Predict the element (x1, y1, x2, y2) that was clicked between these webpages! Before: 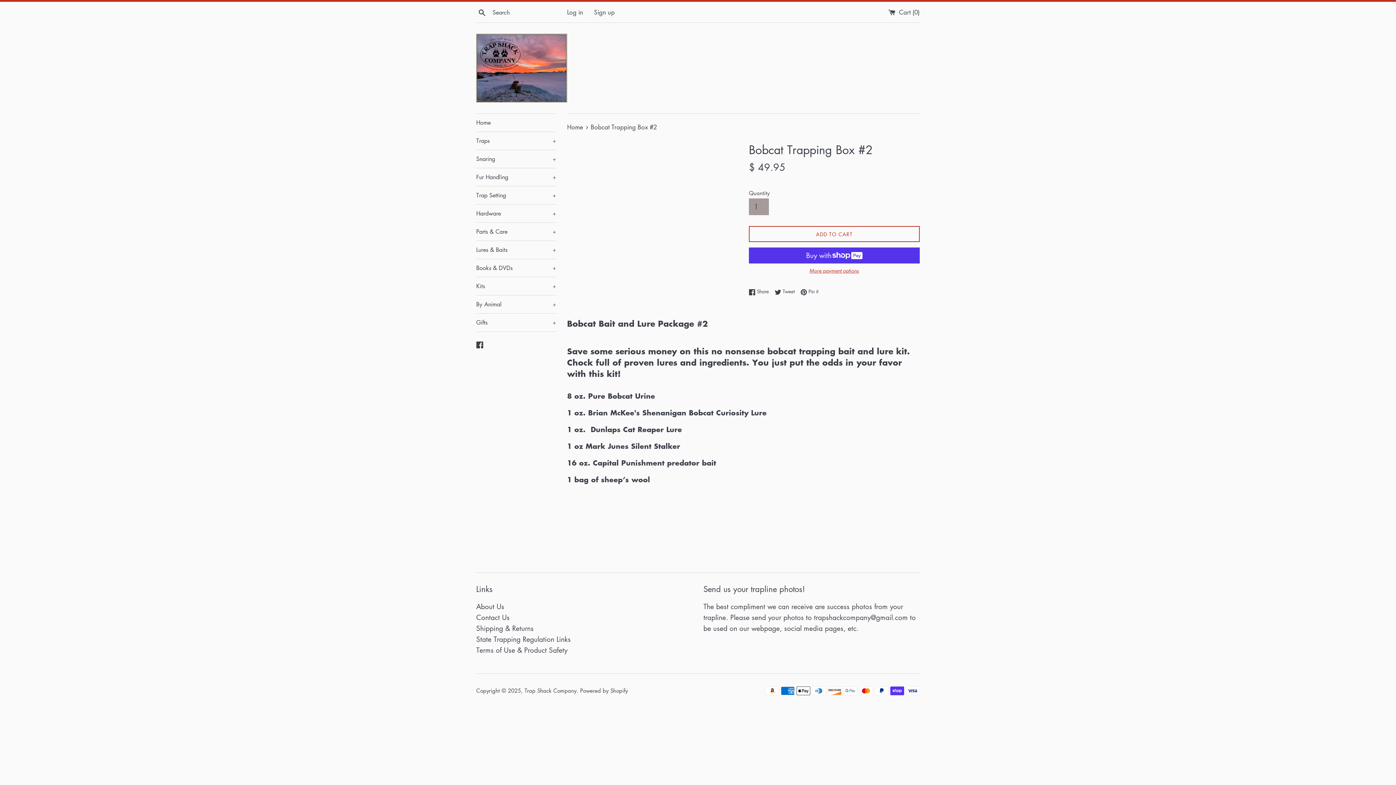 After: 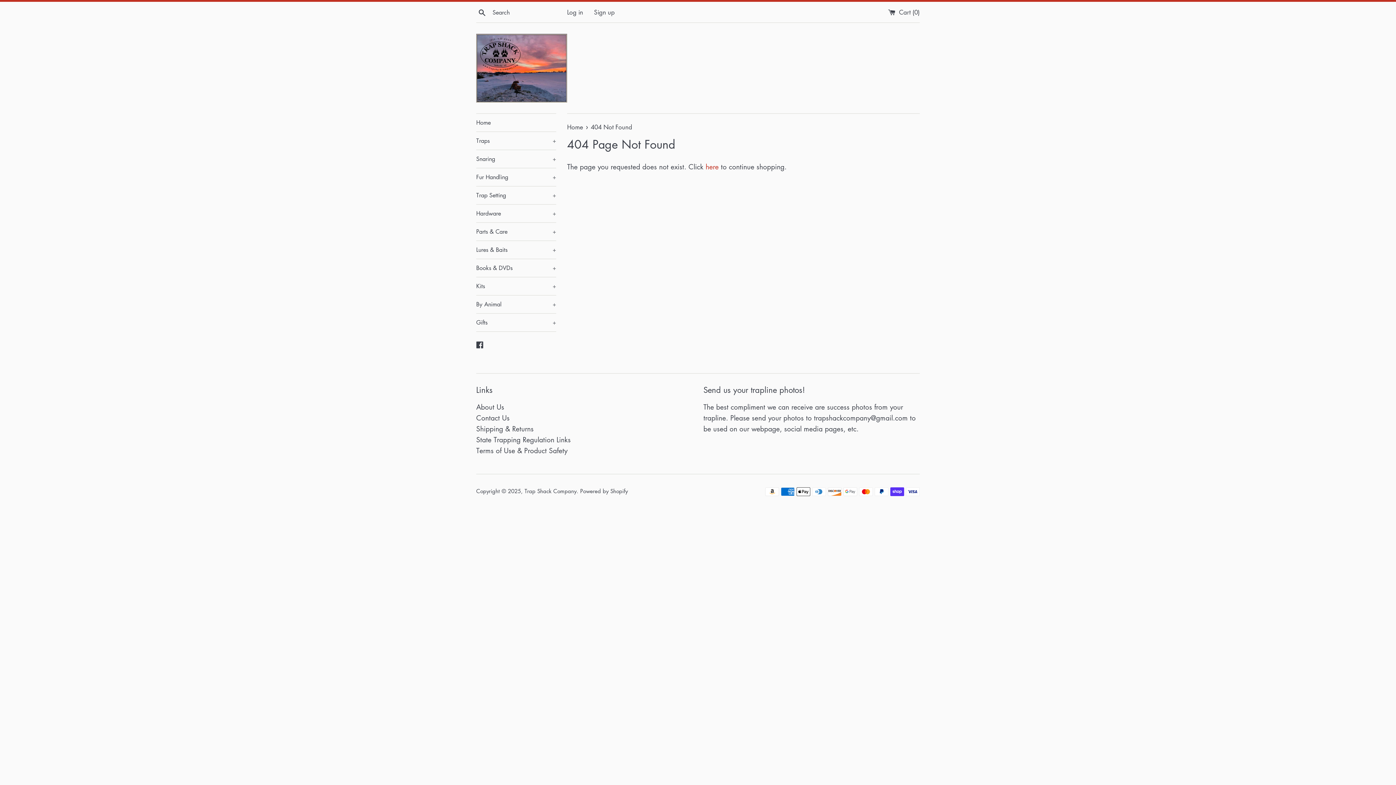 Action: label: Facebook bbox: (476, 339, 483, 349)